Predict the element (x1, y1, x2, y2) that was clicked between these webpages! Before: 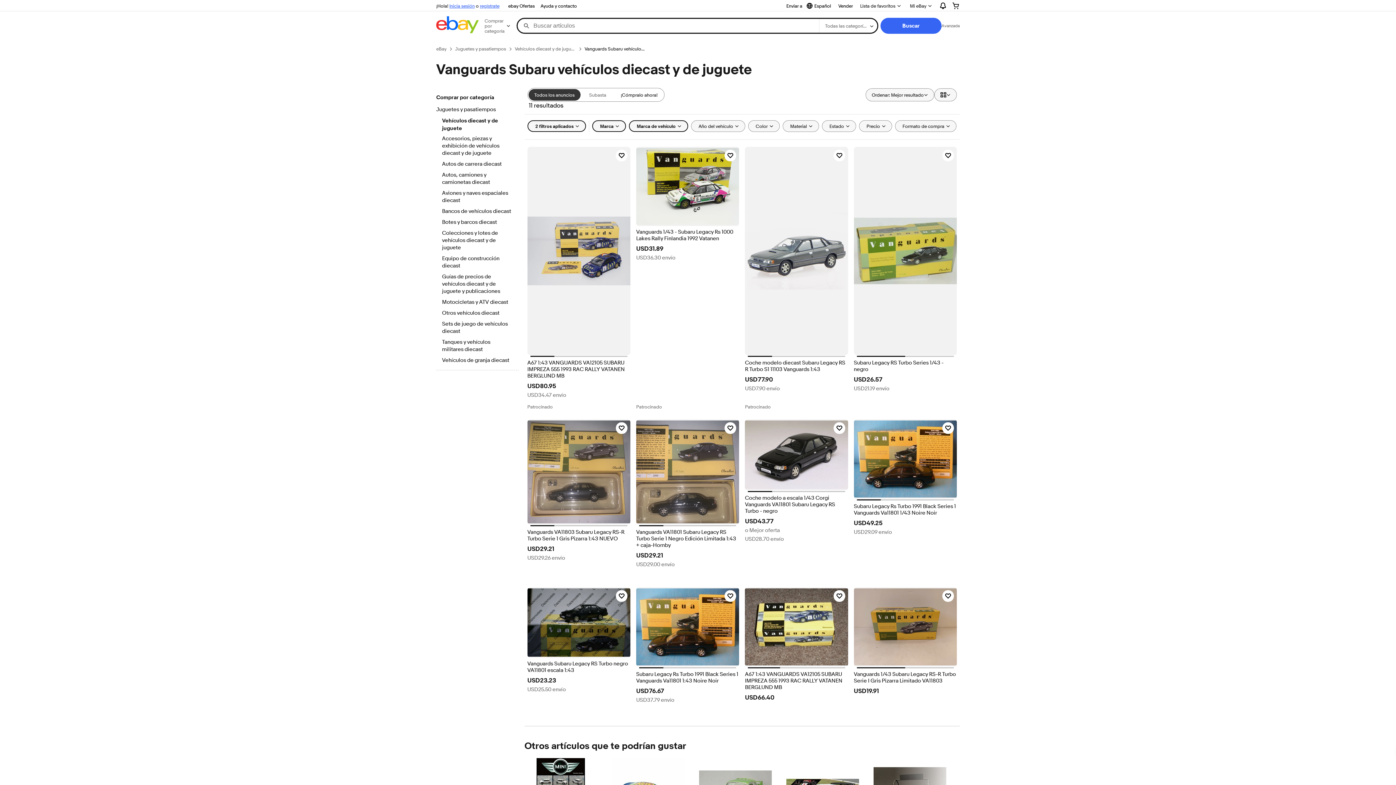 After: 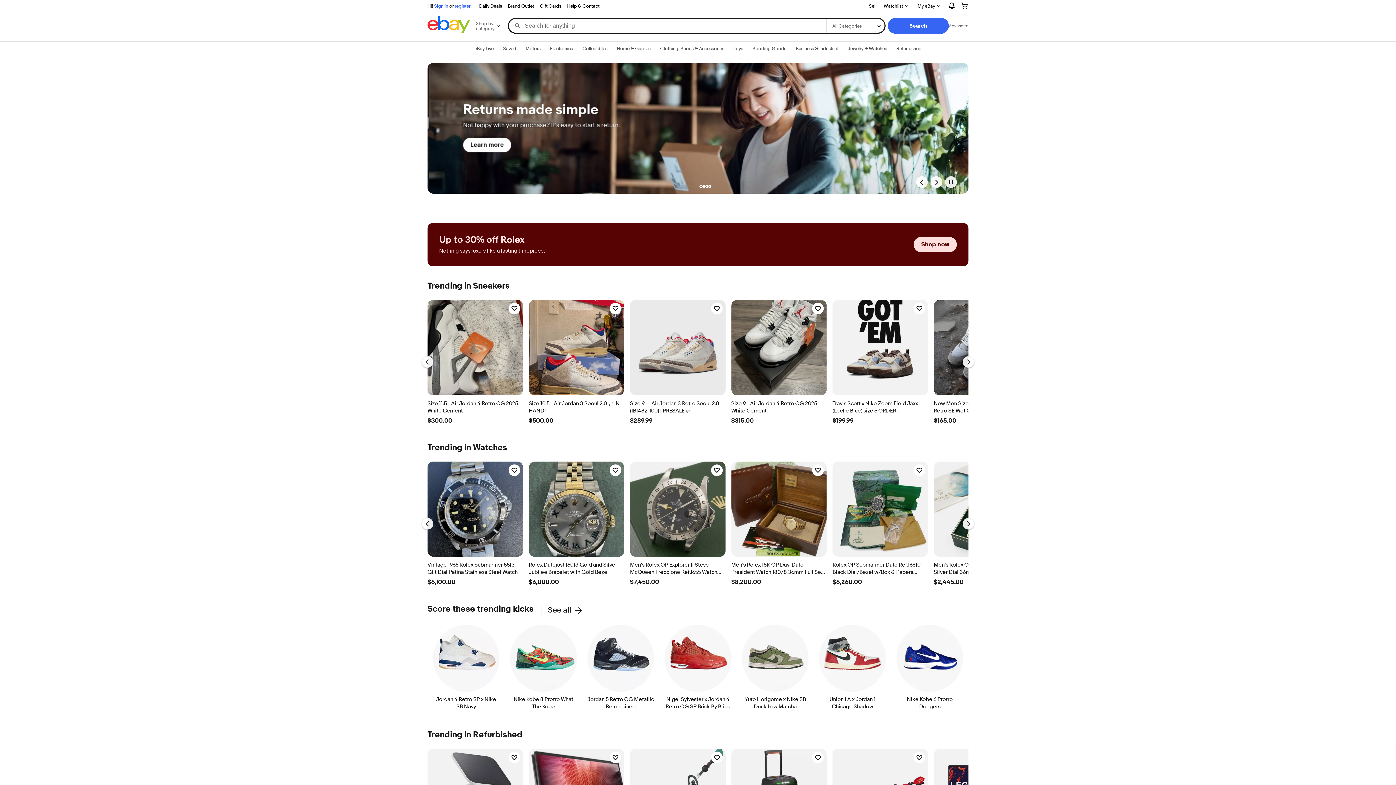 Action: bbox: (436, 16, 478, 35)